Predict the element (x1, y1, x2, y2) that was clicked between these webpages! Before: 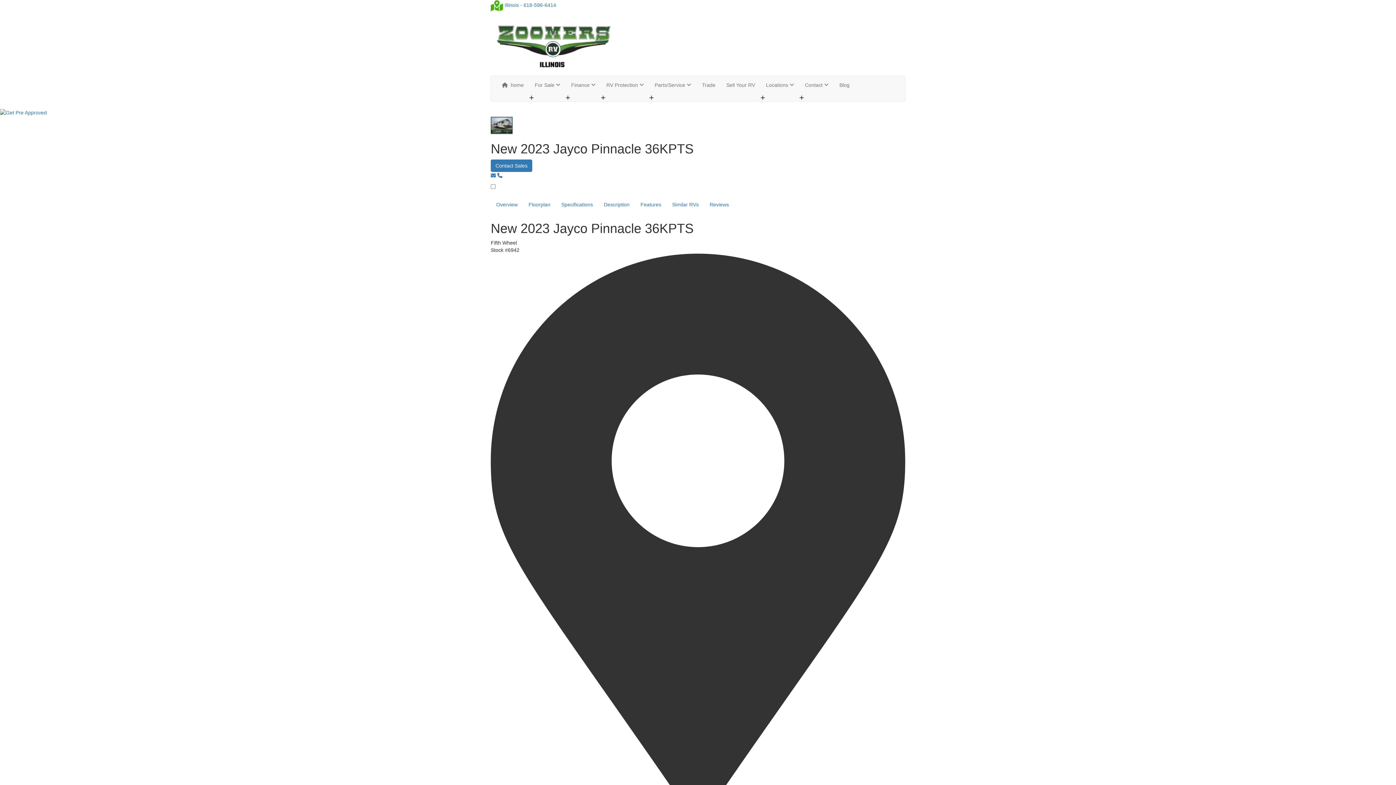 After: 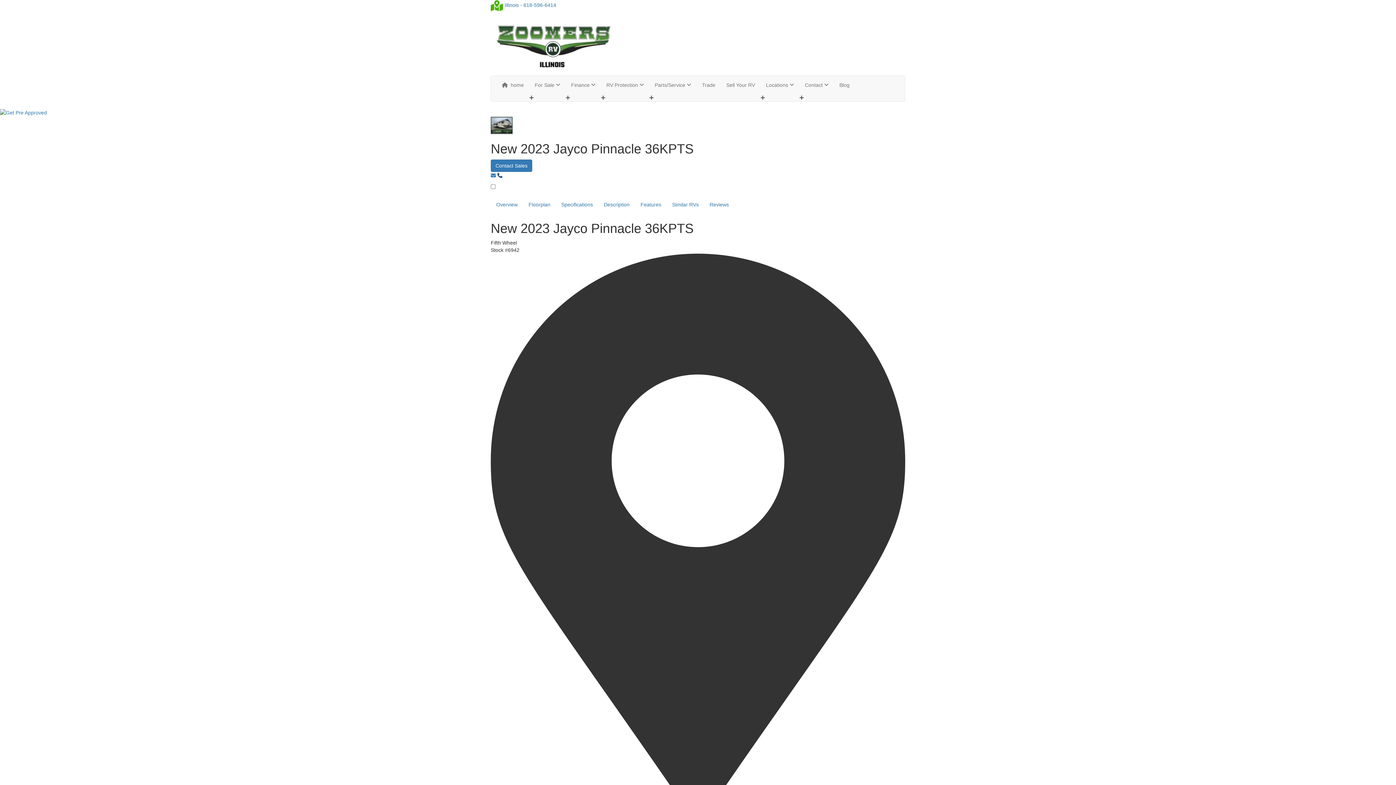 Action: bbox: (497, 172, 502, 178)